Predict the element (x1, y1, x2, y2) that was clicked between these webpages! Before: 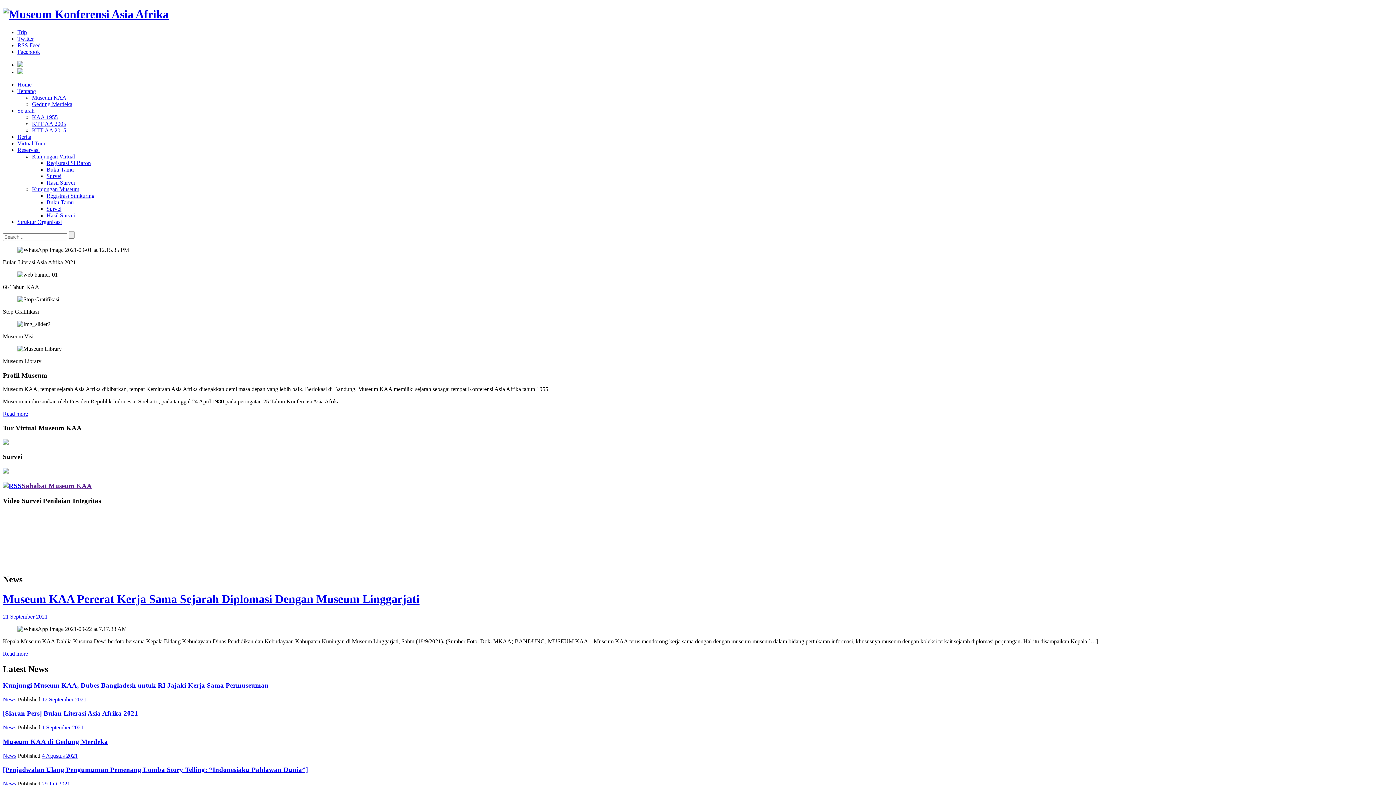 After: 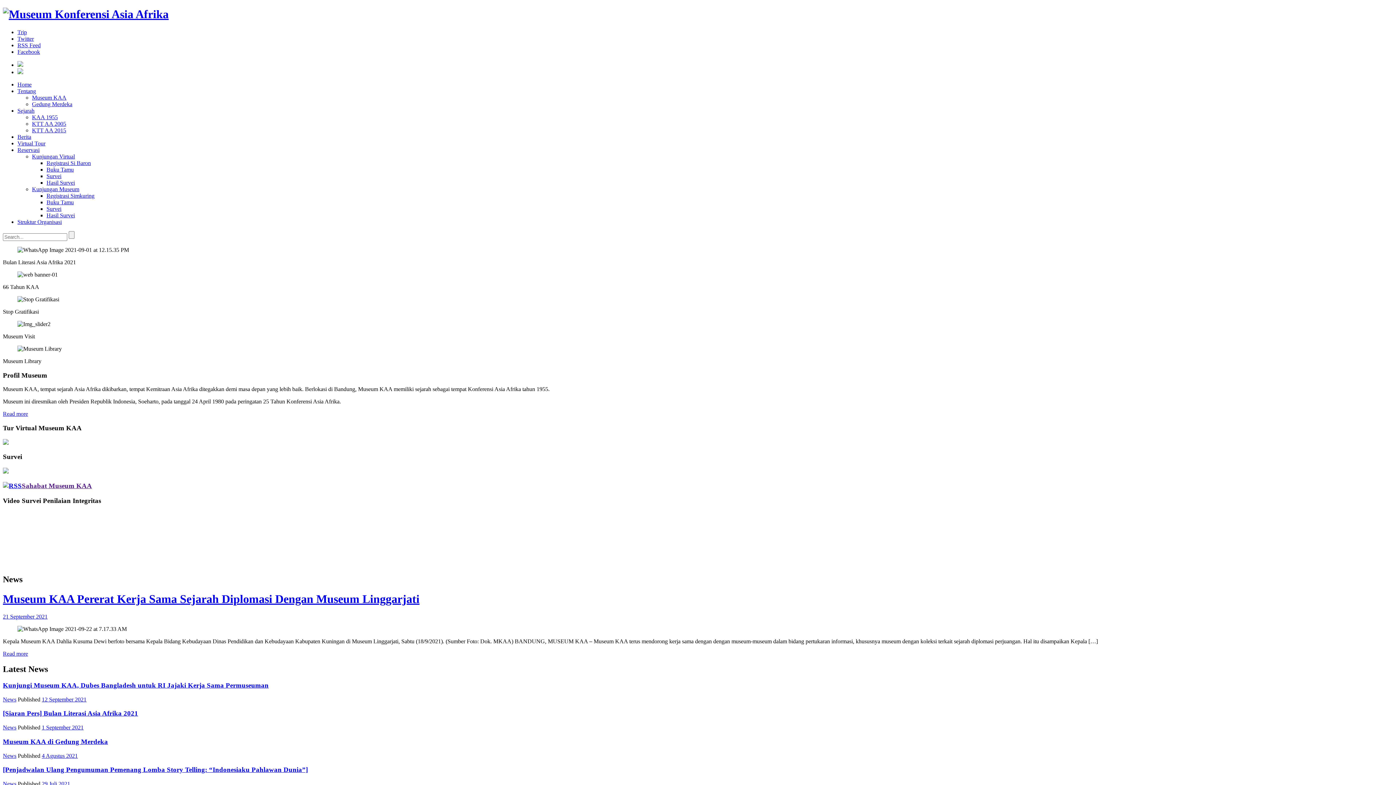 Action: bbox: (17, 81, 31, 87) label: Home